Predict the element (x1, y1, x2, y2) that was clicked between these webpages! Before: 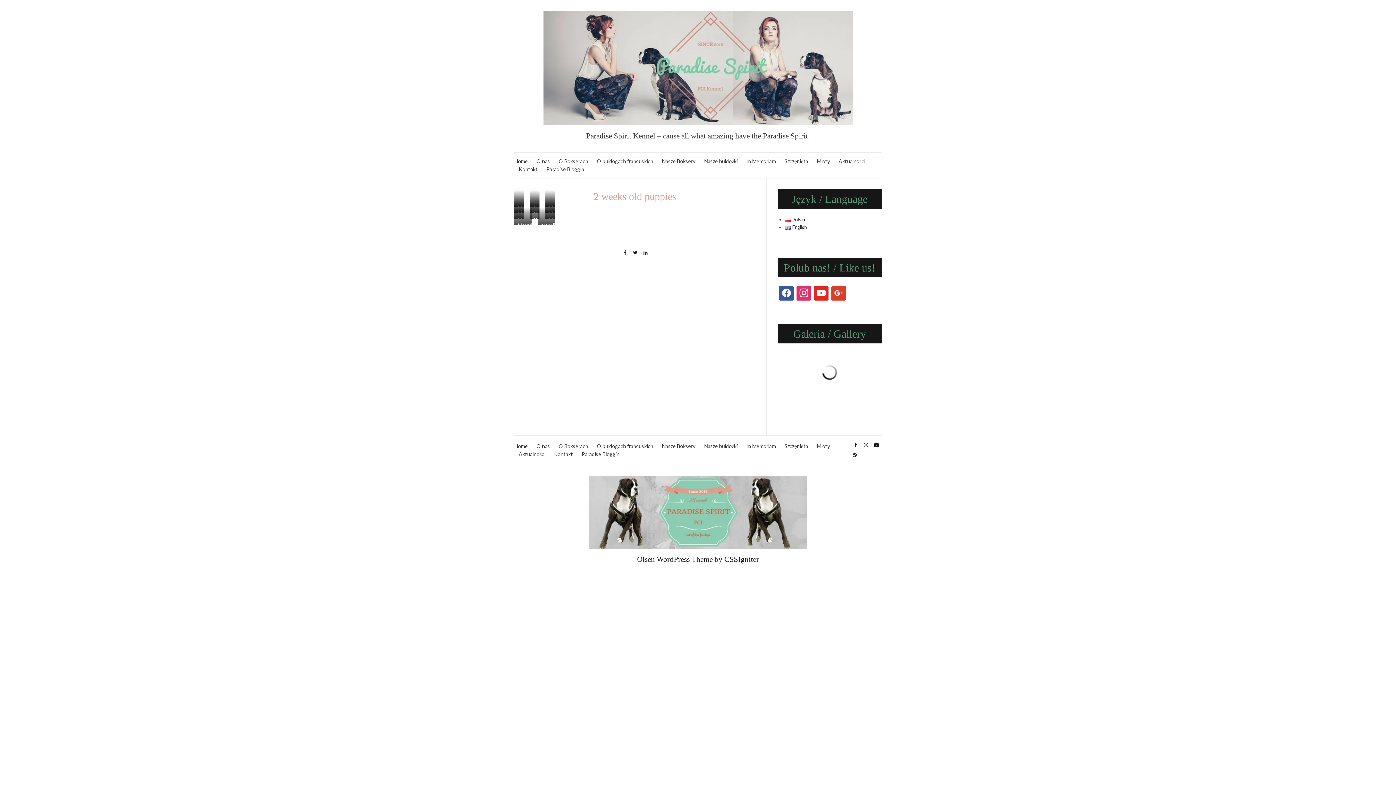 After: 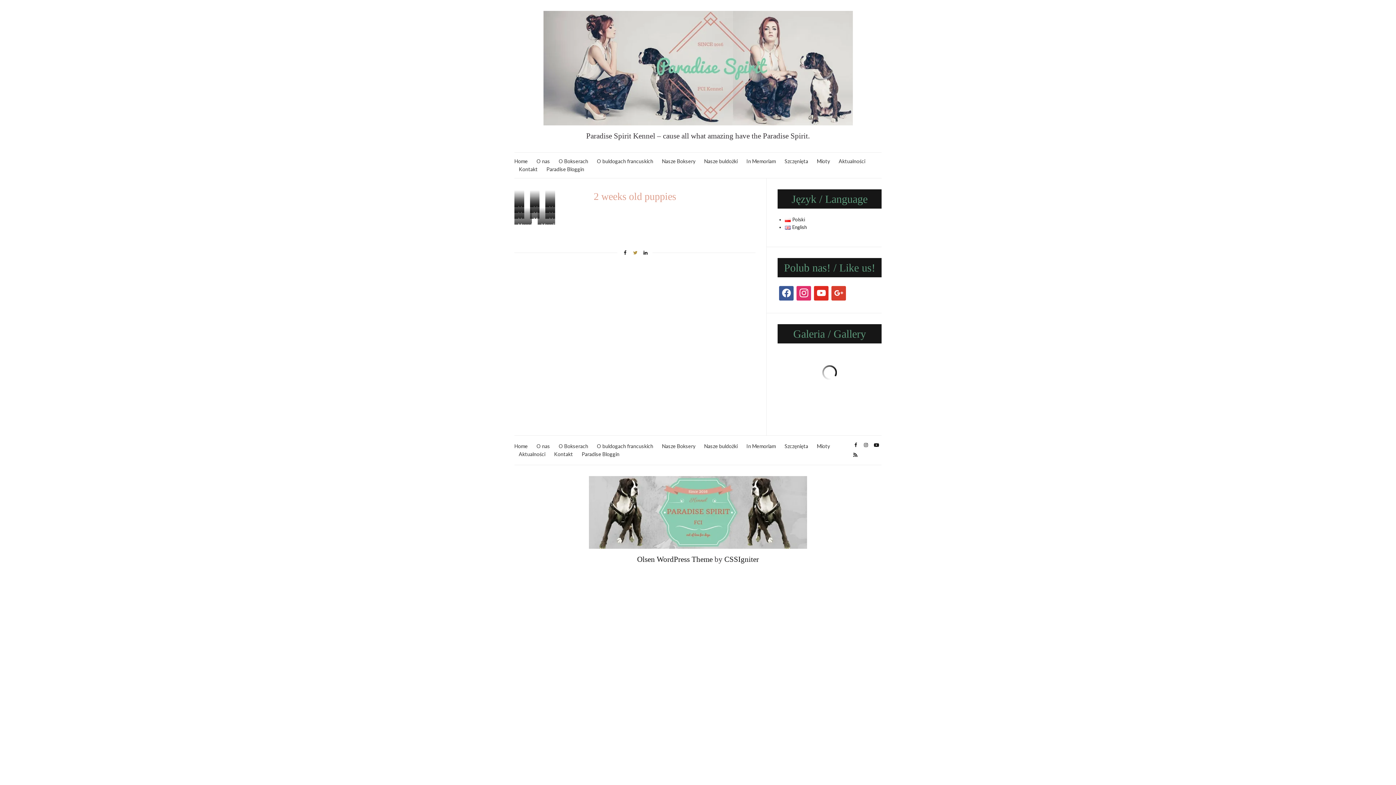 Action: bbox: (631, 247, 639, 259)